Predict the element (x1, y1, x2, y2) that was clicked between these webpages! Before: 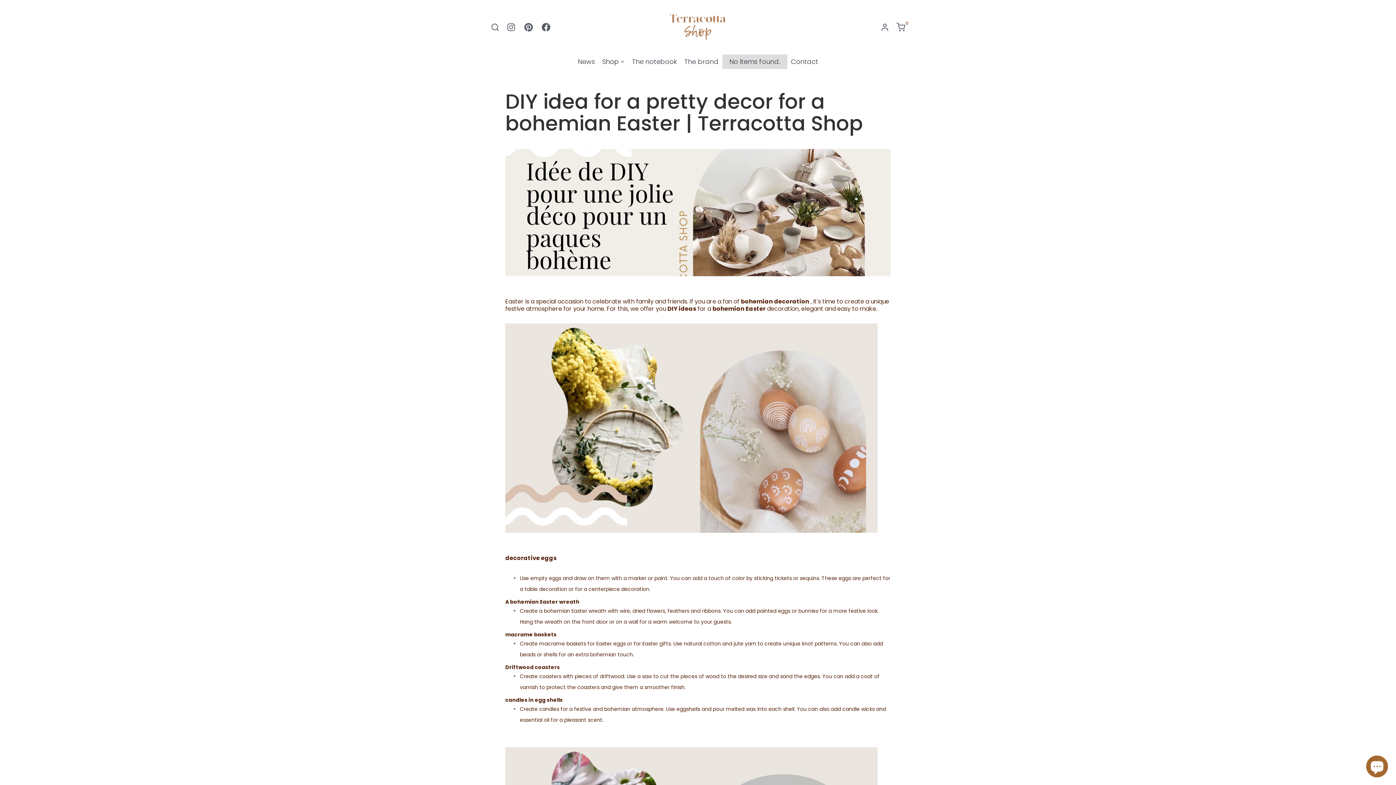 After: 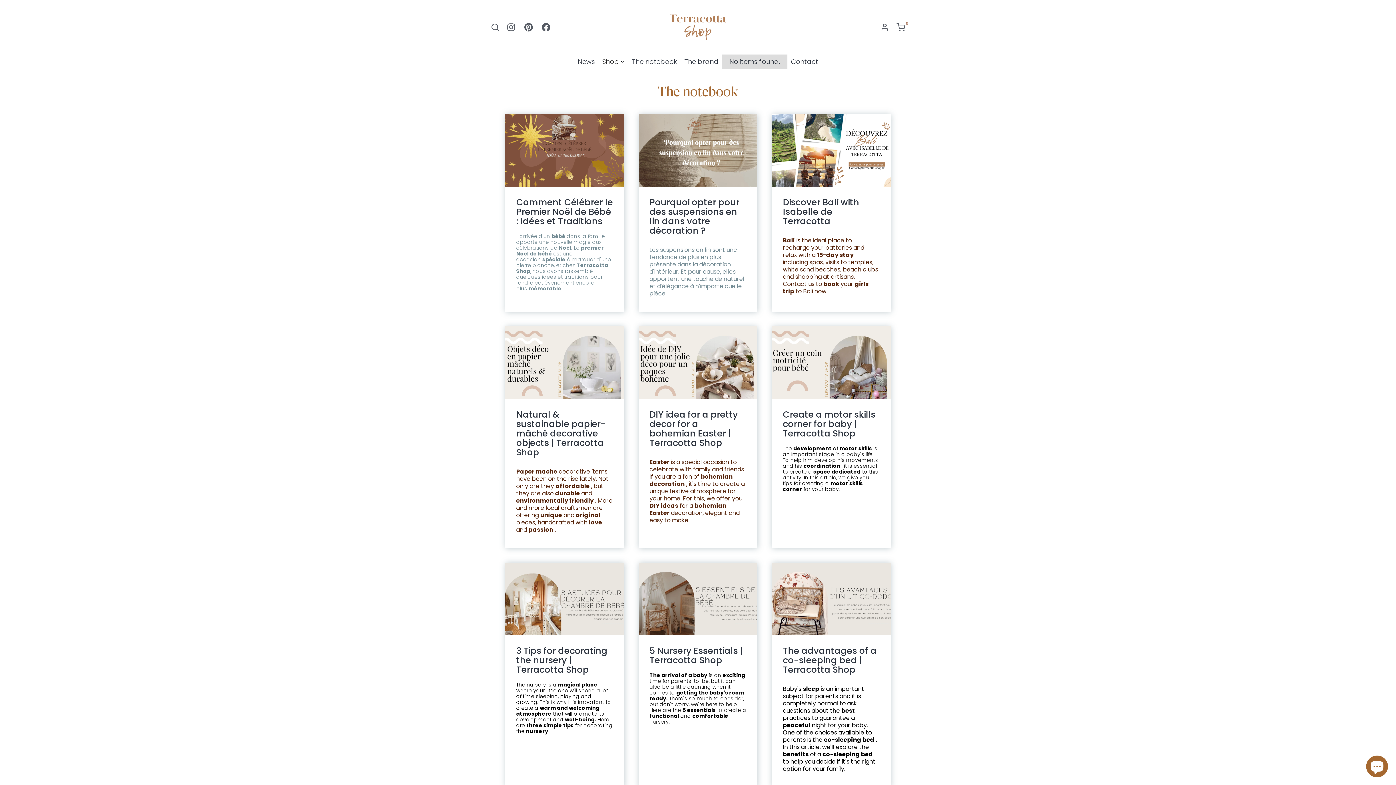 Action: bbox: (632, 54, 677, 69) label: The notebook